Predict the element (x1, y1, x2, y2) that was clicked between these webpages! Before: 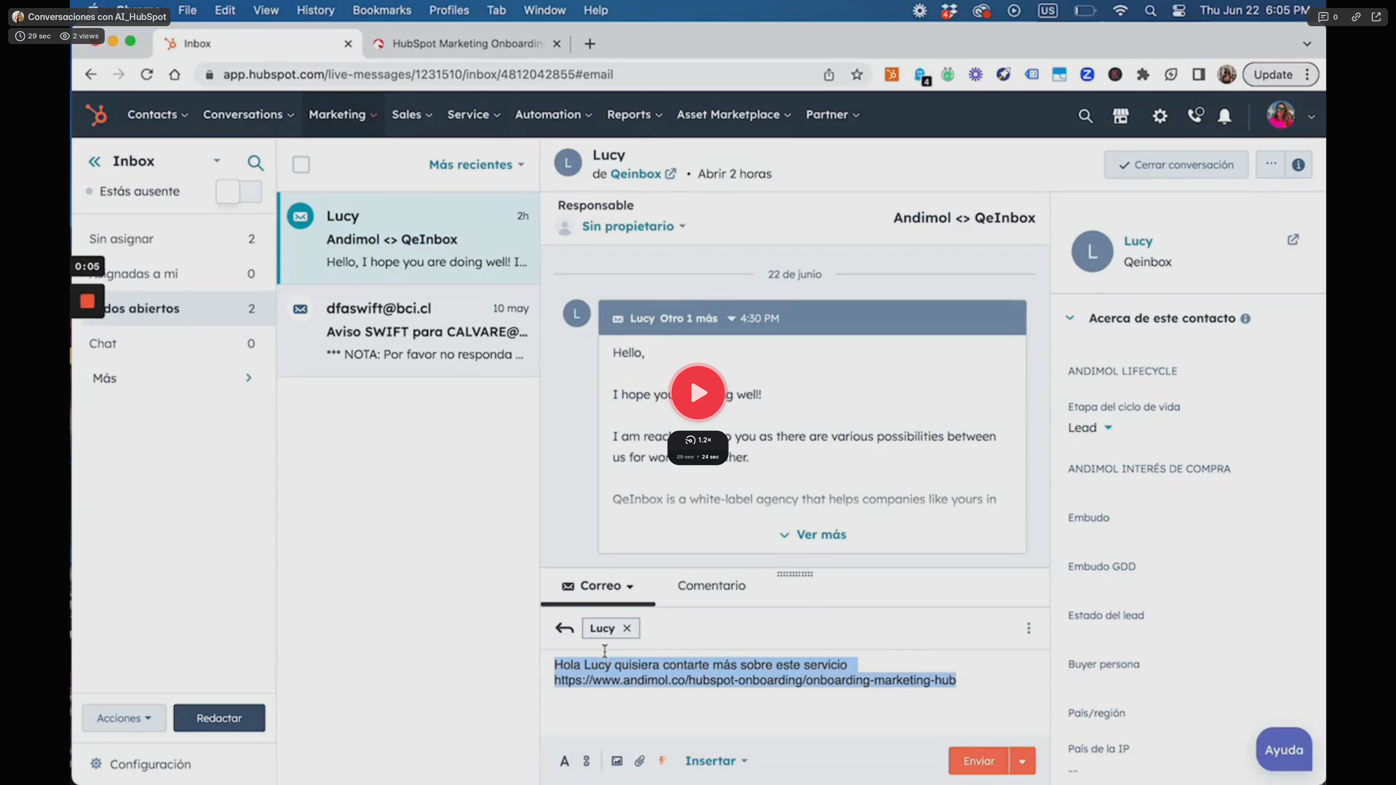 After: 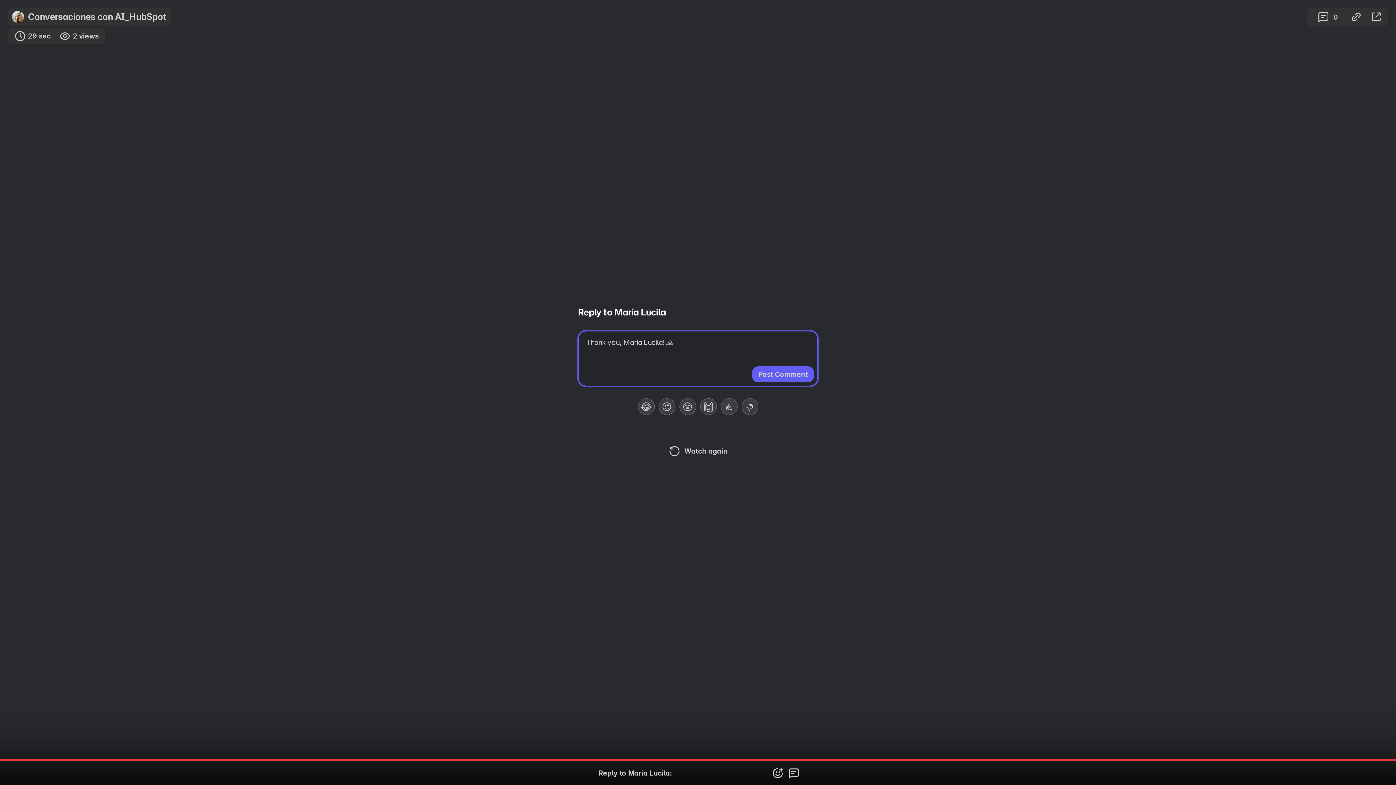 Action: label: Play the video bbox: (668, 362, 728, 422)